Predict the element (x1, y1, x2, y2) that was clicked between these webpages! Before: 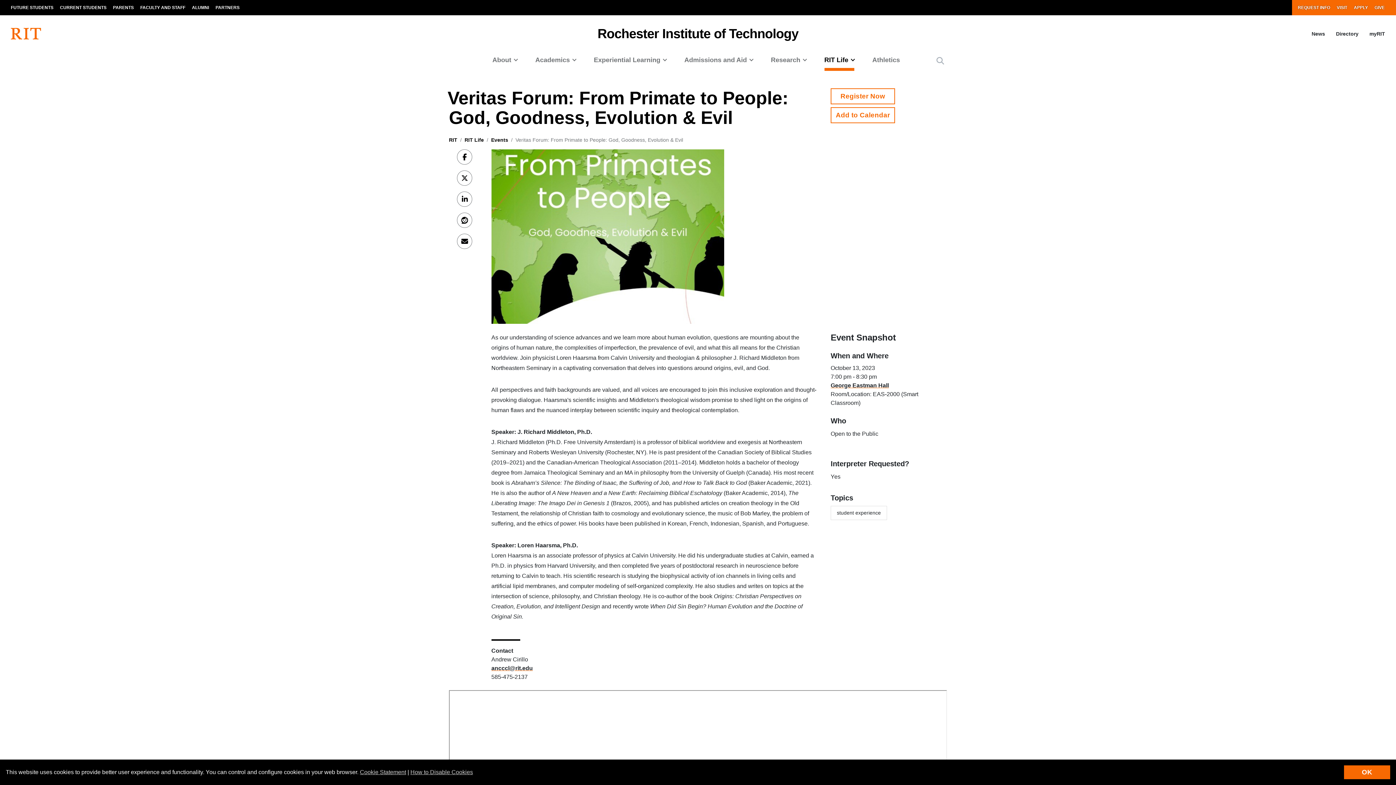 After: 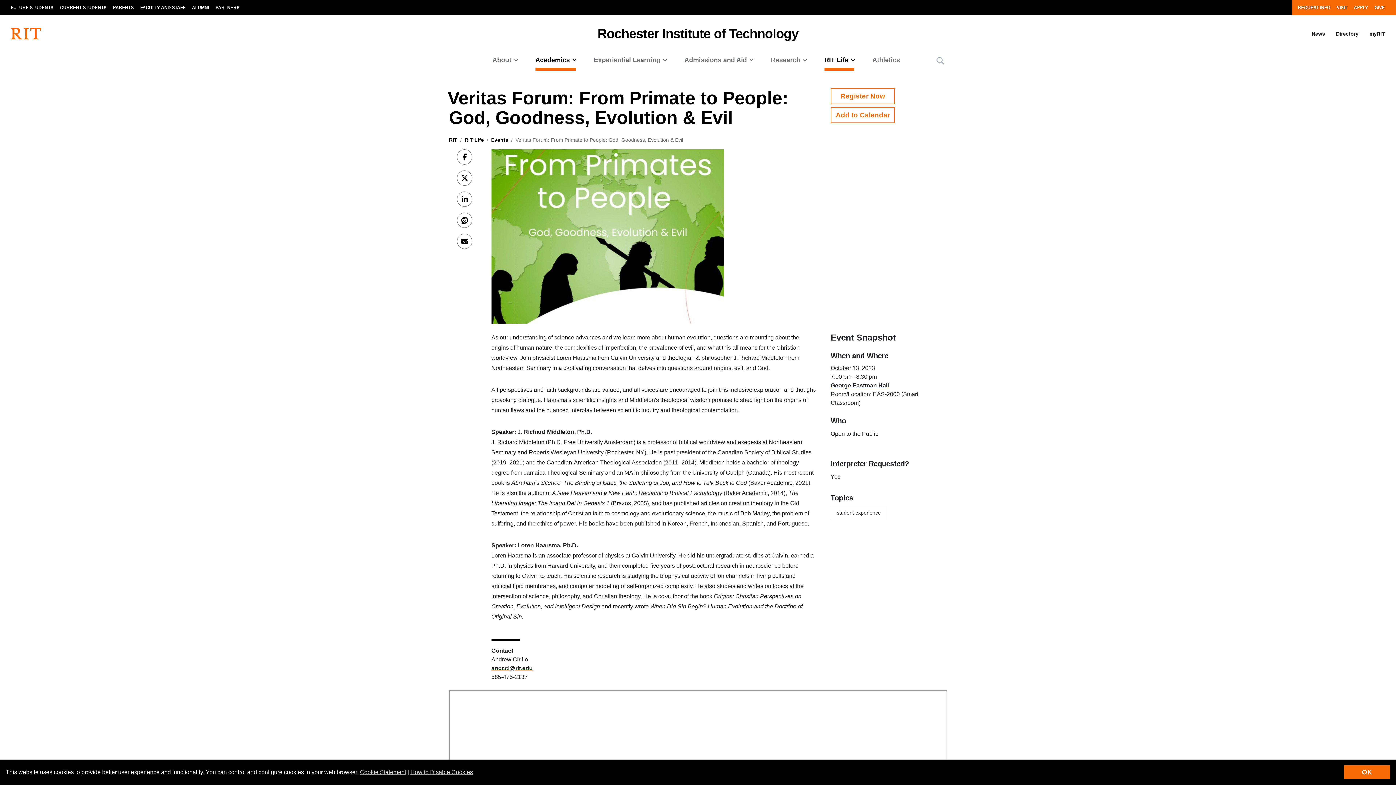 Action: bbox: (528, 49, 586, 70) label: Academics